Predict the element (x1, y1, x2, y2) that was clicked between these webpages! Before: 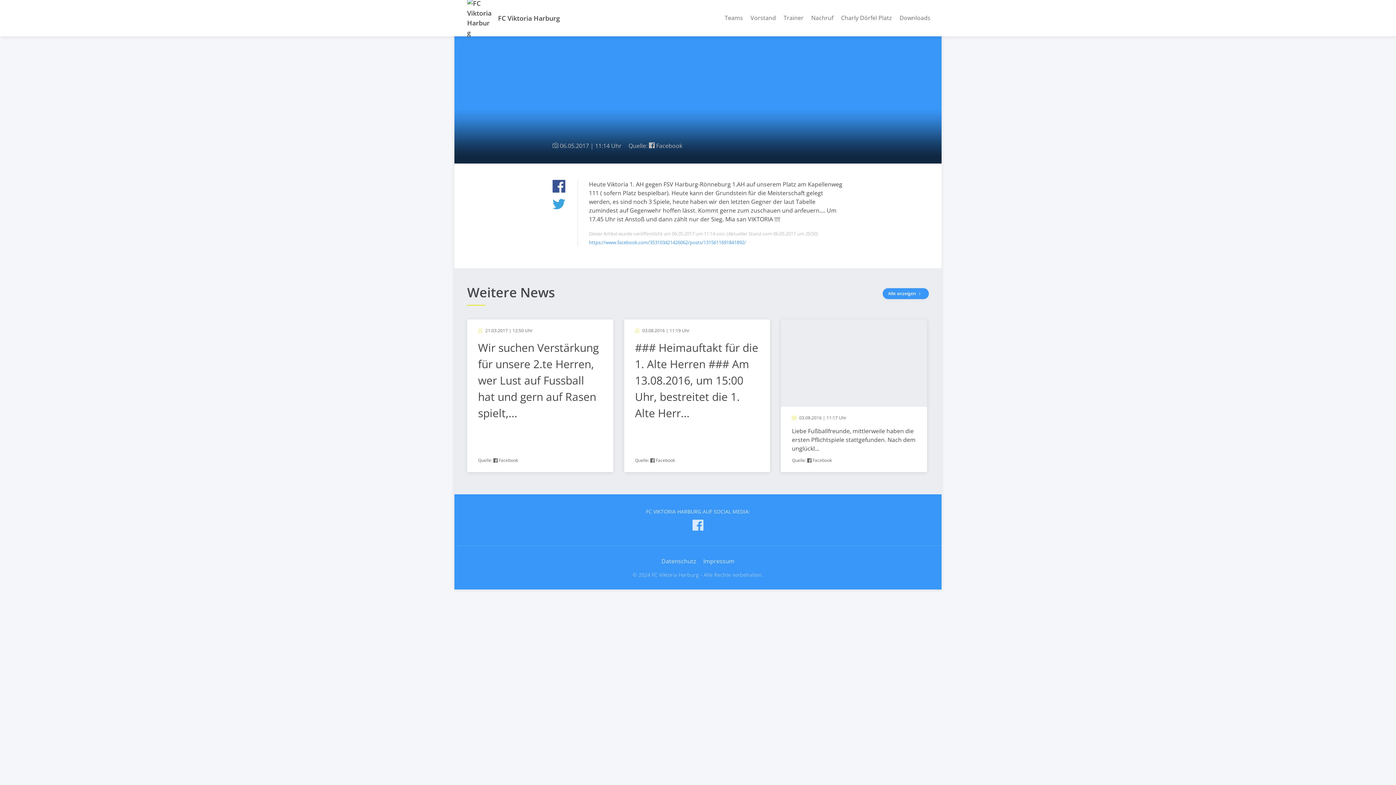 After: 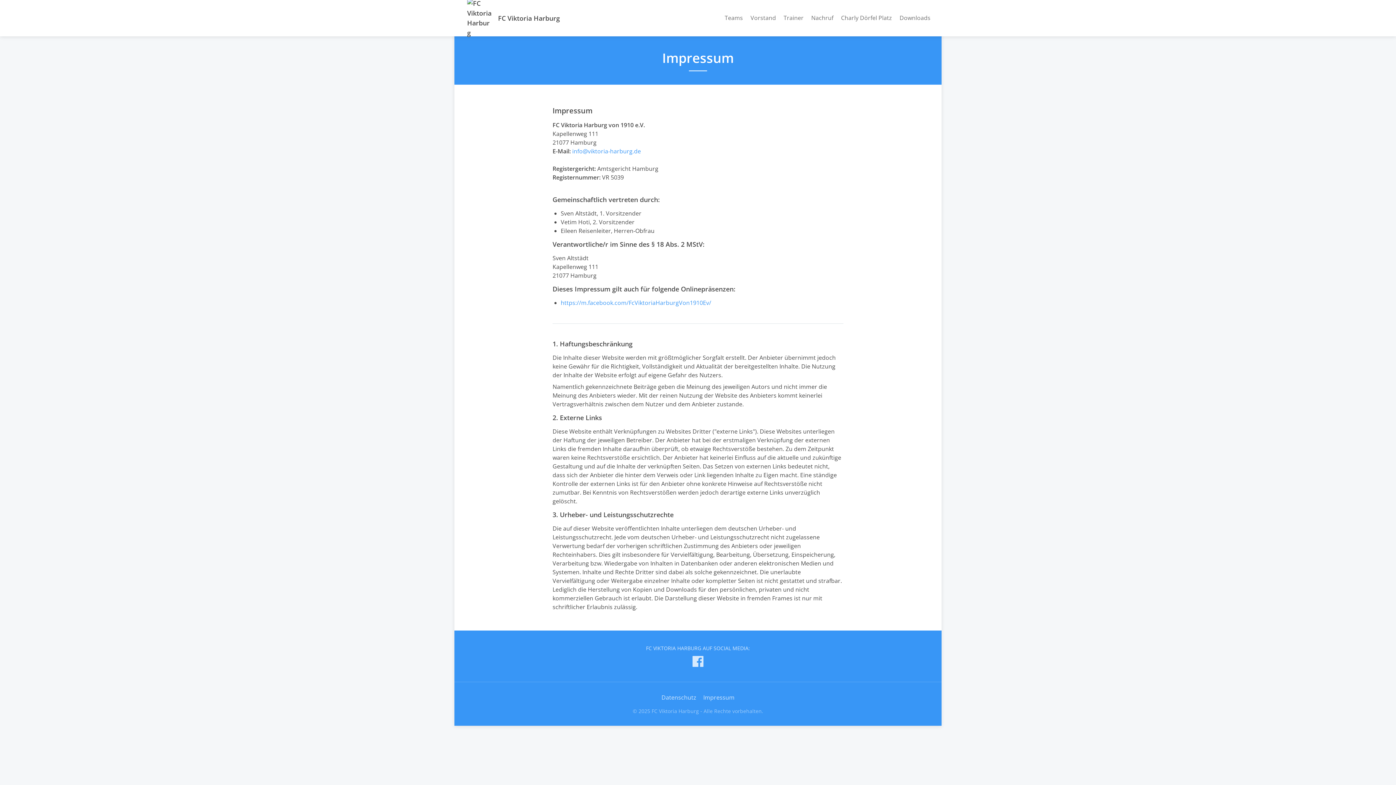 Action: label: Impressum bbox: (703, 557, 734, 565)